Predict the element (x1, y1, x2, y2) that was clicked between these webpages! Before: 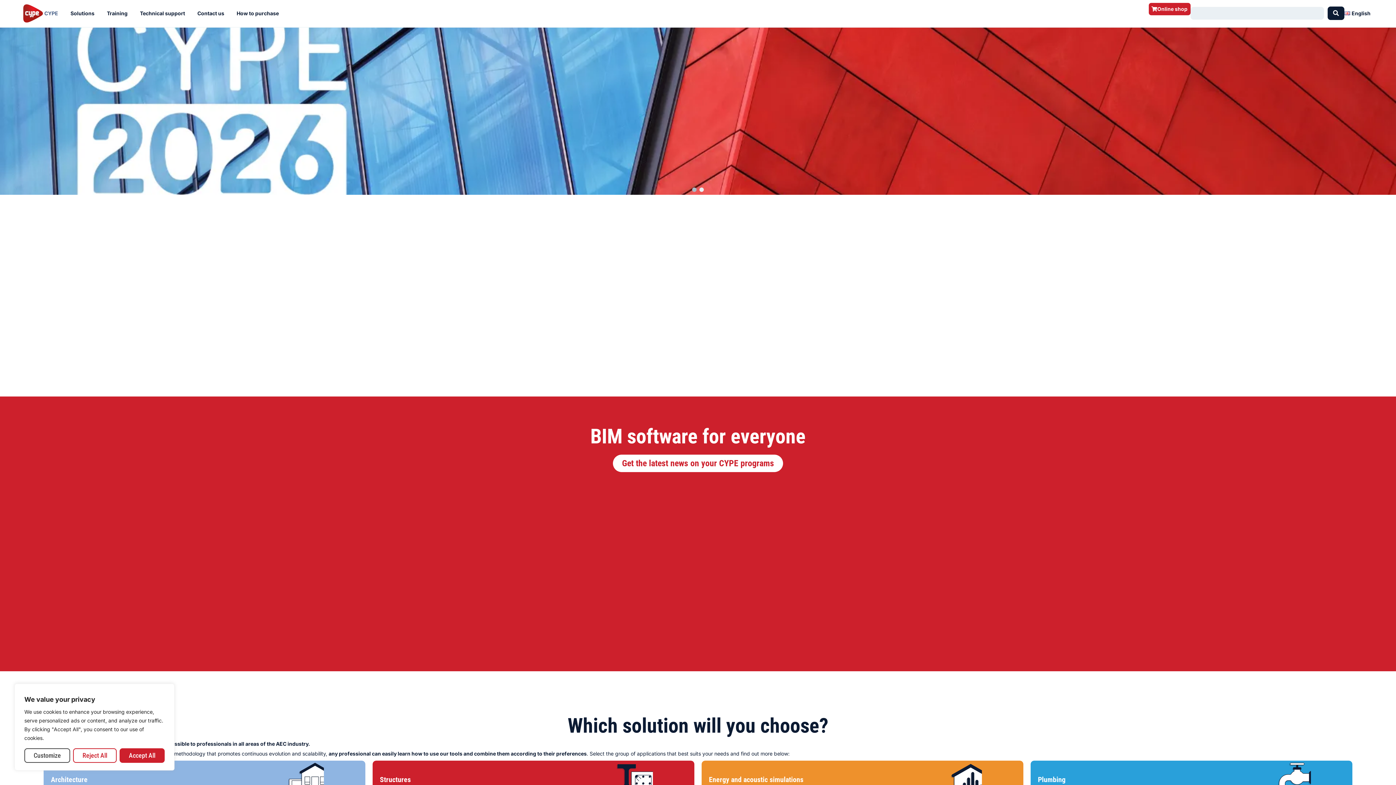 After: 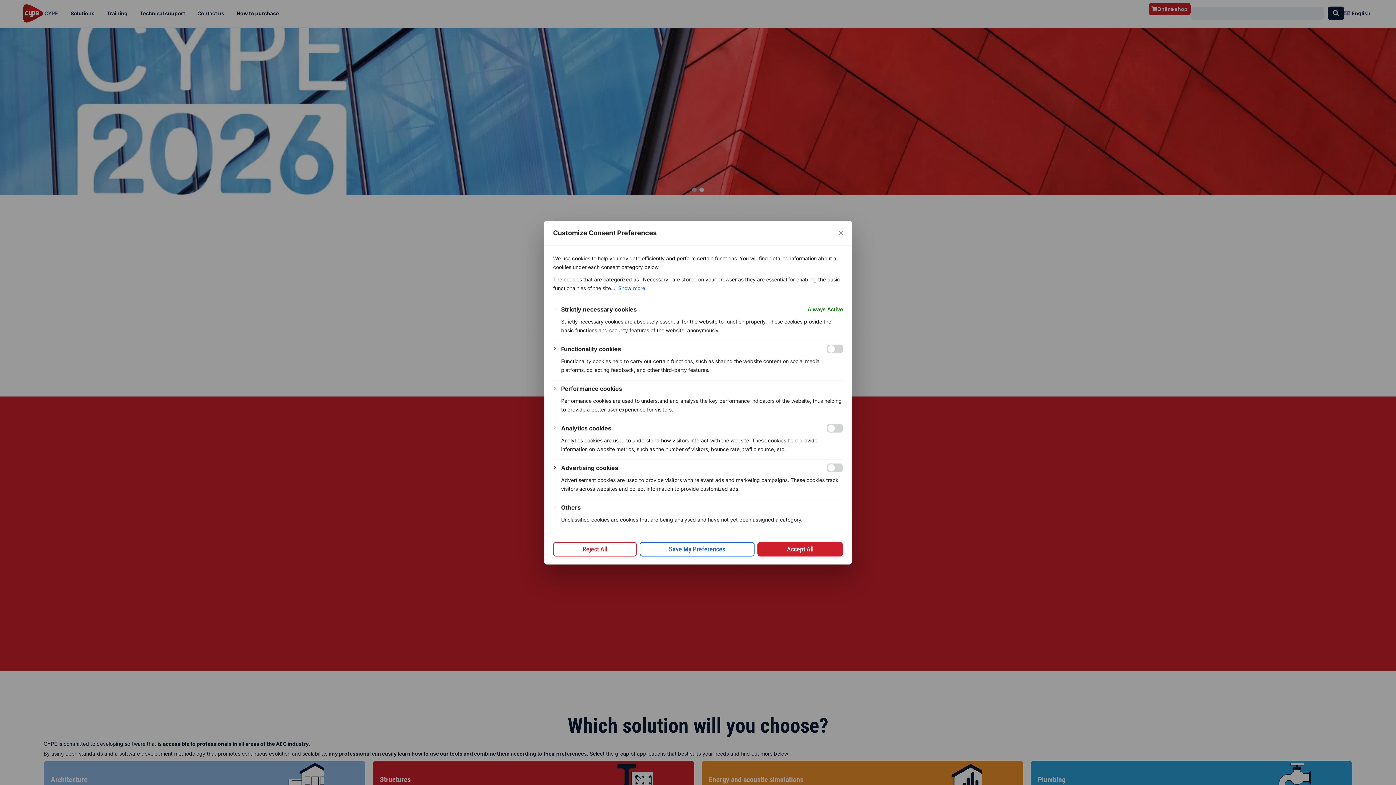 Action: label: Customize bbox: (24, 748, 70, 763)